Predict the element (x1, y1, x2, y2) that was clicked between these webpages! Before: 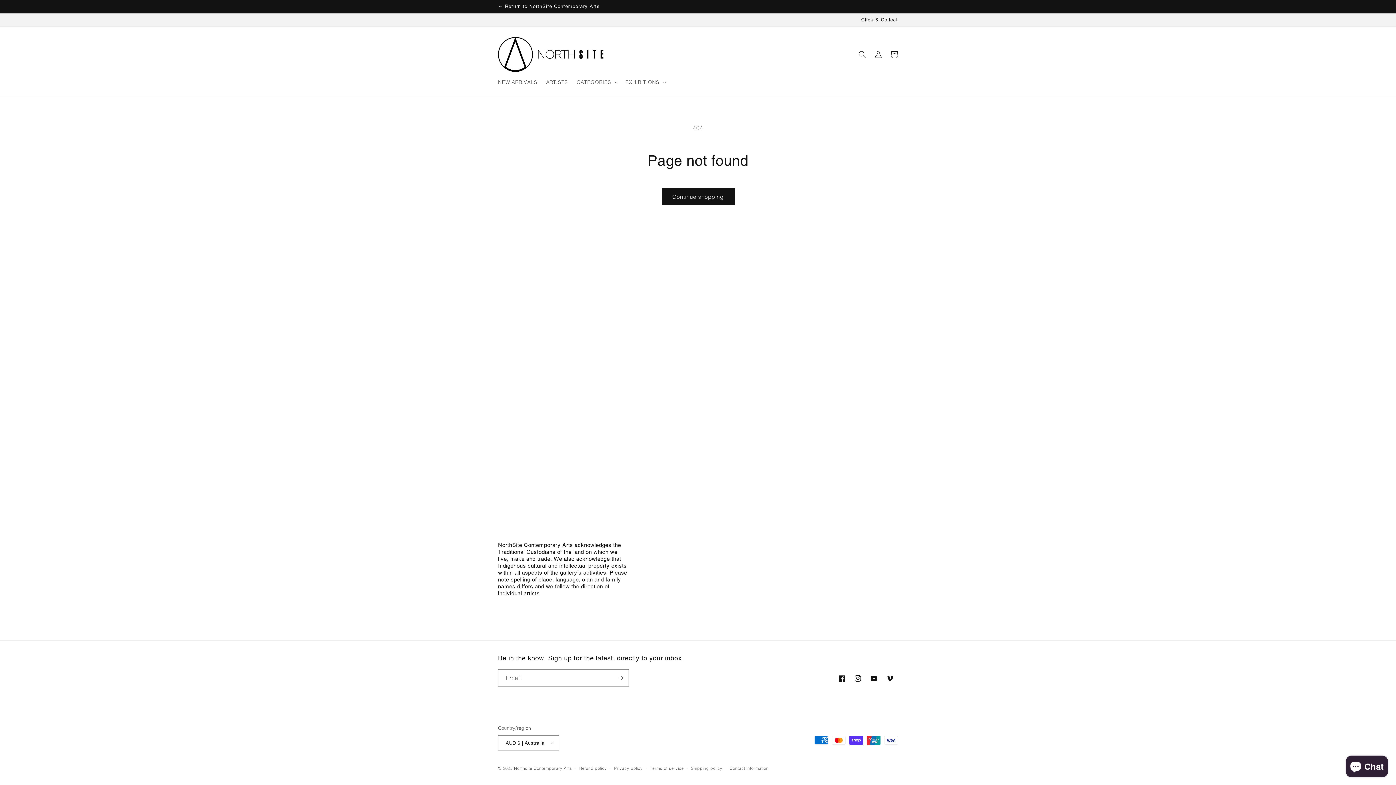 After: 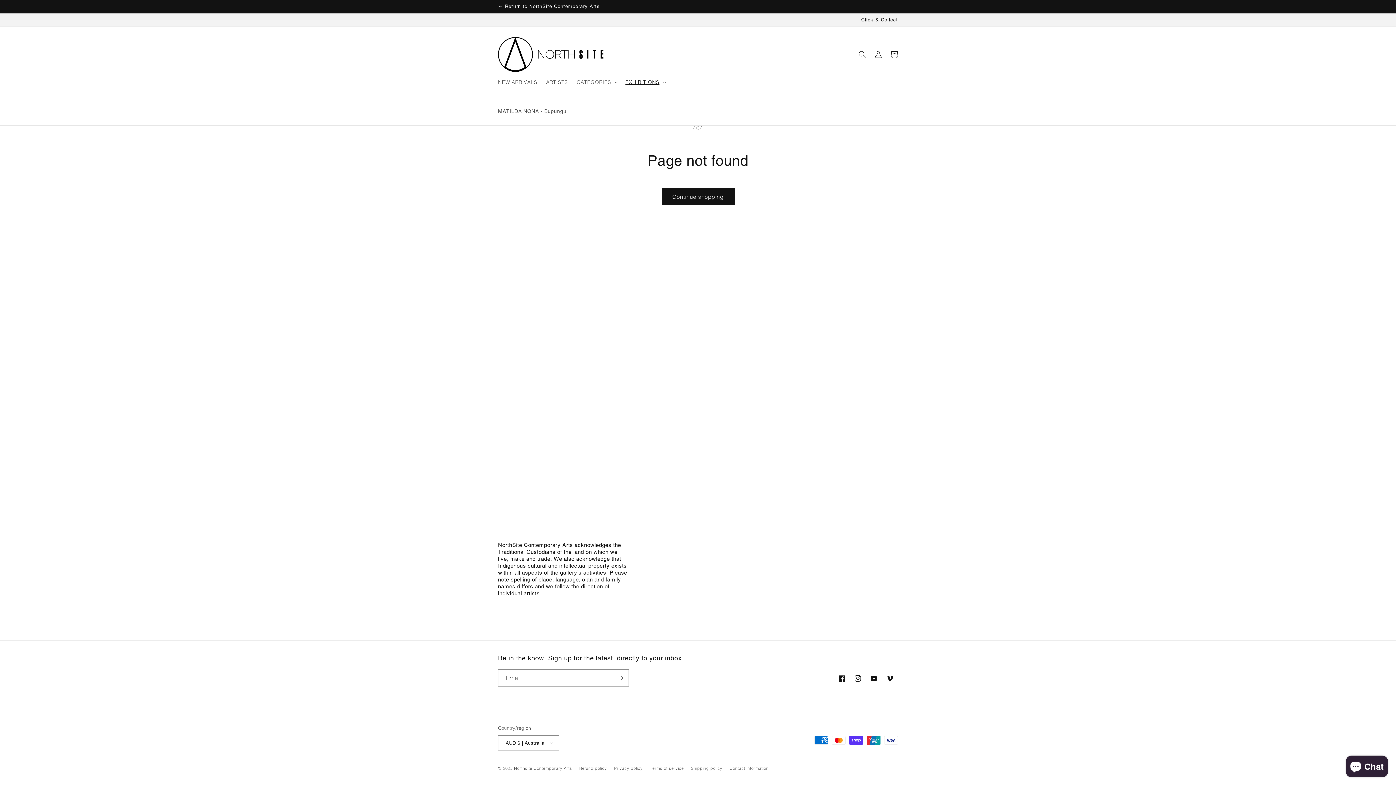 Action: bbox: (621, 74, 669, 89) label: EXHIBITIONS